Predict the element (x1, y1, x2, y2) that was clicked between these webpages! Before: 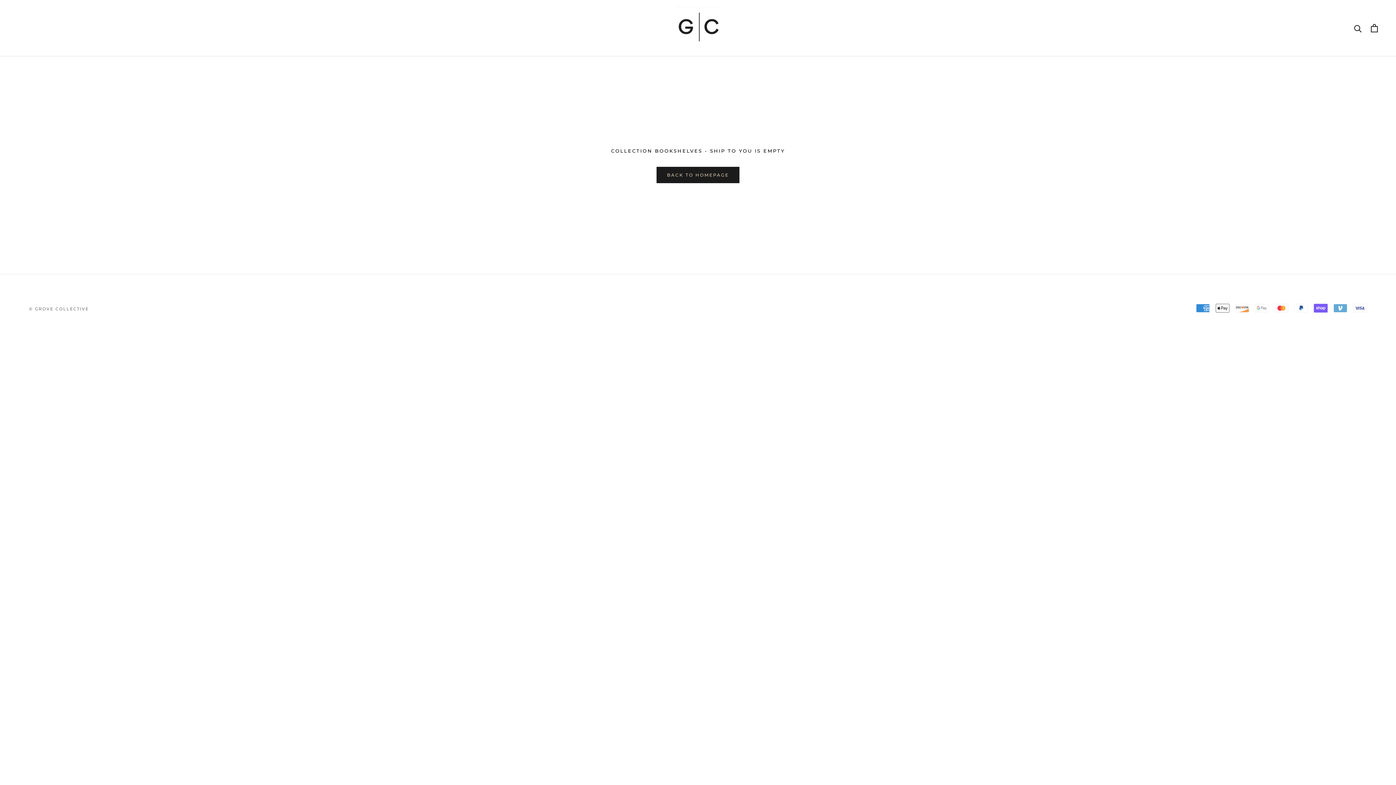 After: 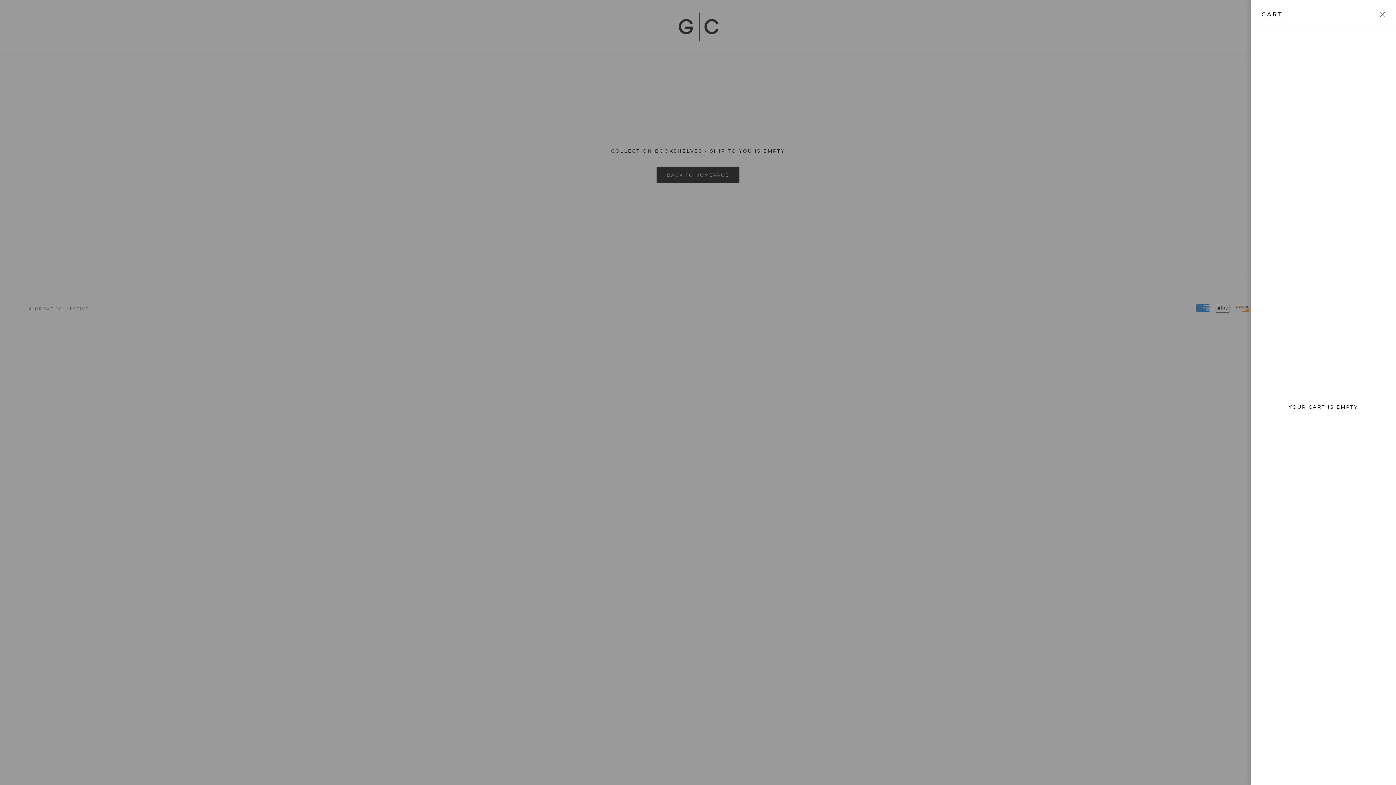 Action: label: Open cart bbox: (1371, 23, 1378, 32)